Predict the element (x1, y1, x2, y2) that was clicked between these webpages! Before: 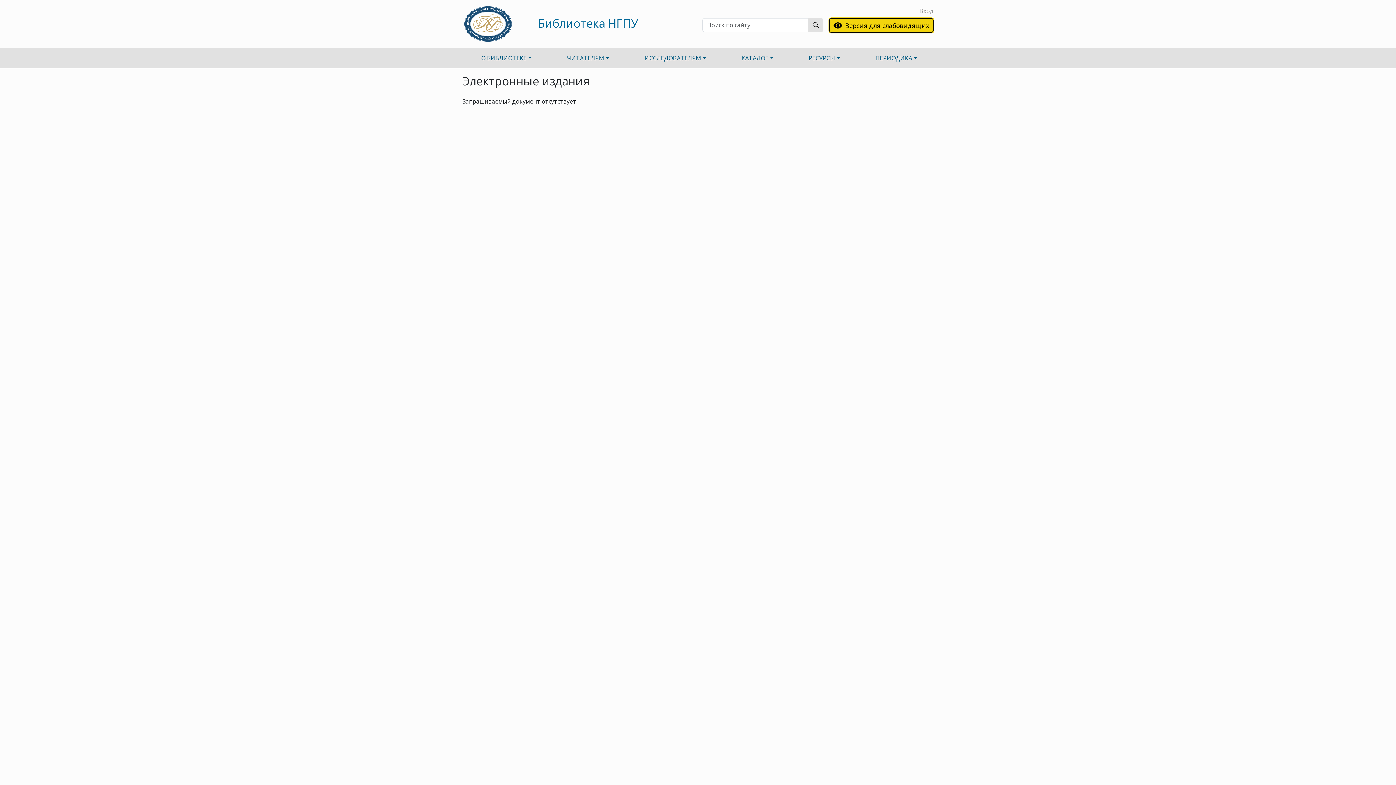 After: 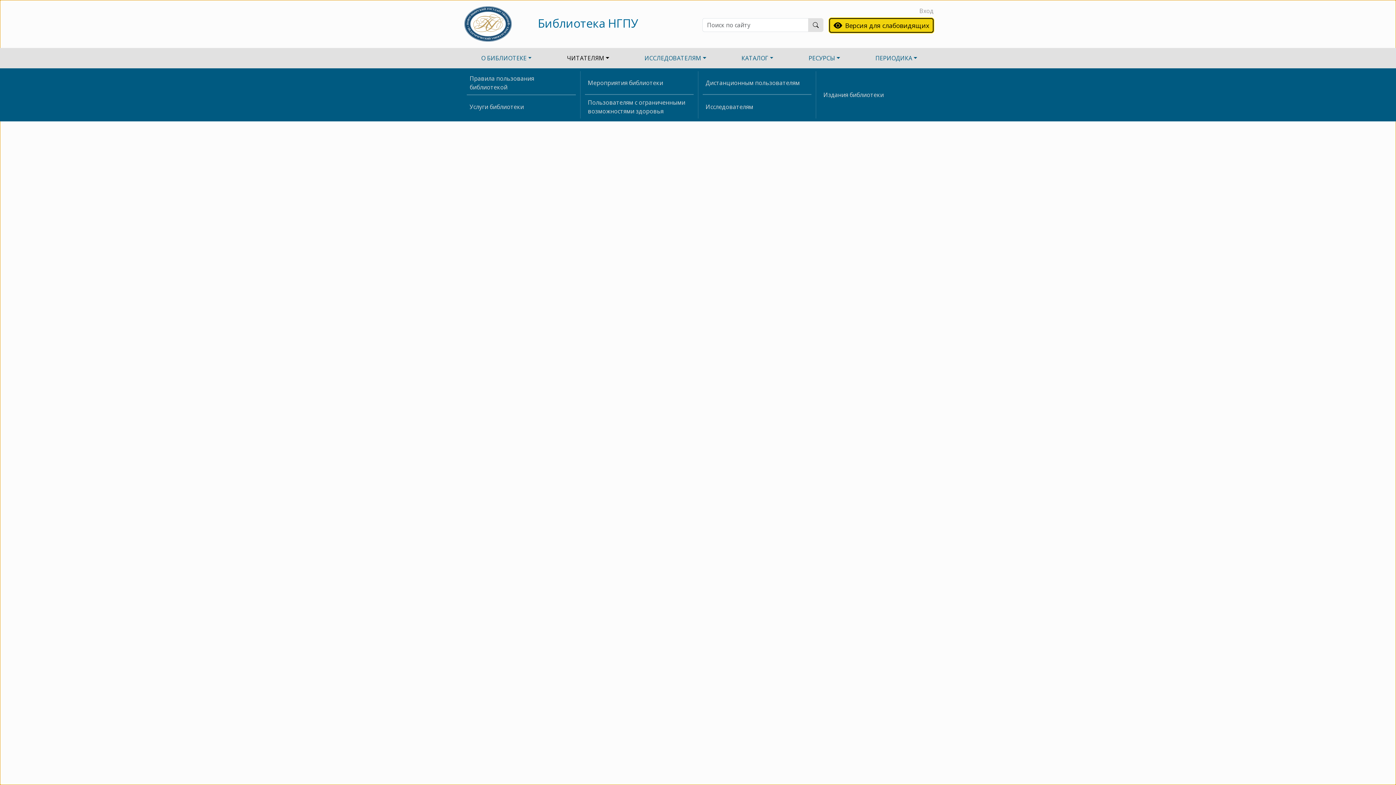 Action: label: ЧИТАТЕЛЯМ bbox: (548, 48, 625, 68)